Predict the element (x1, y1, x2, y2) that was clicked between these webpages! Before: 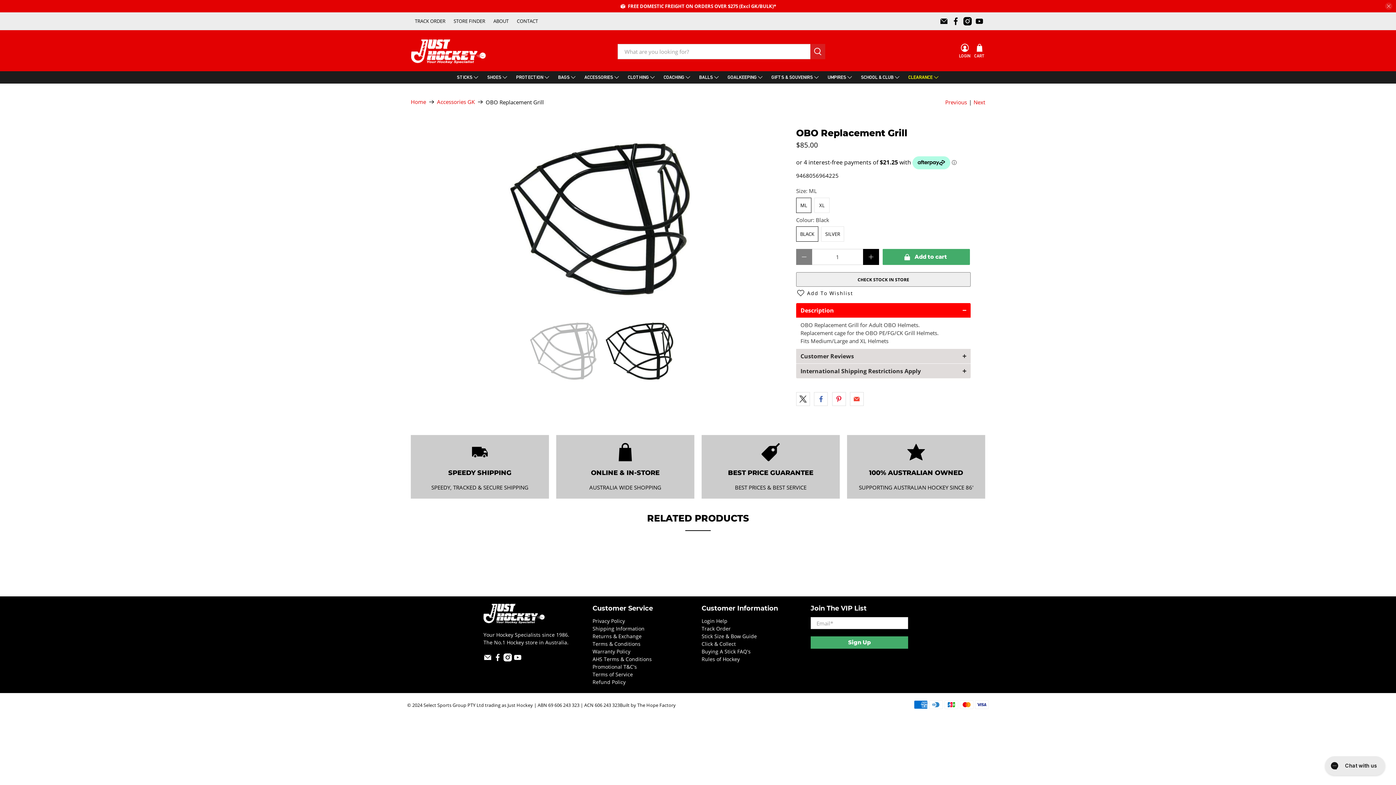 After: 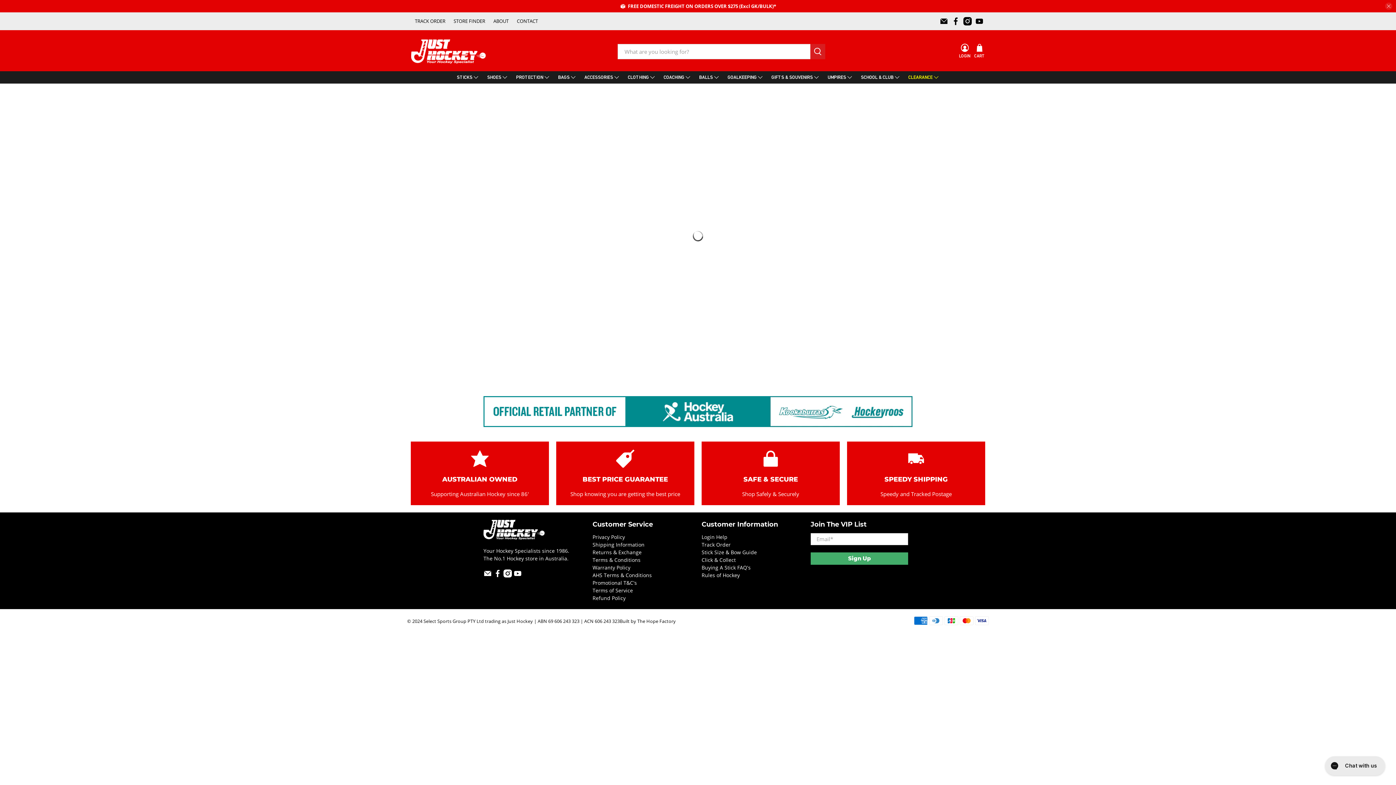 Action: bbox: (695, 71, 723, 83) label: BALLS